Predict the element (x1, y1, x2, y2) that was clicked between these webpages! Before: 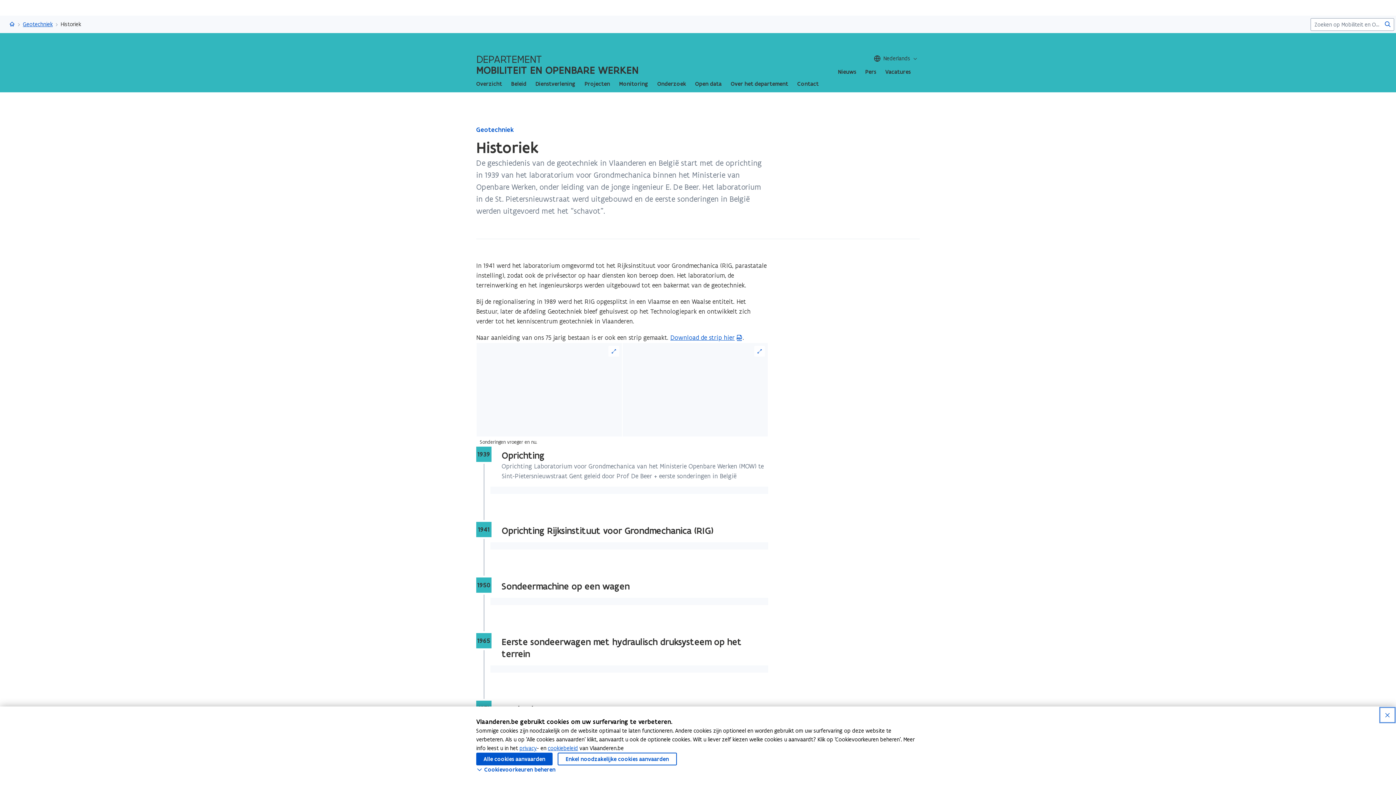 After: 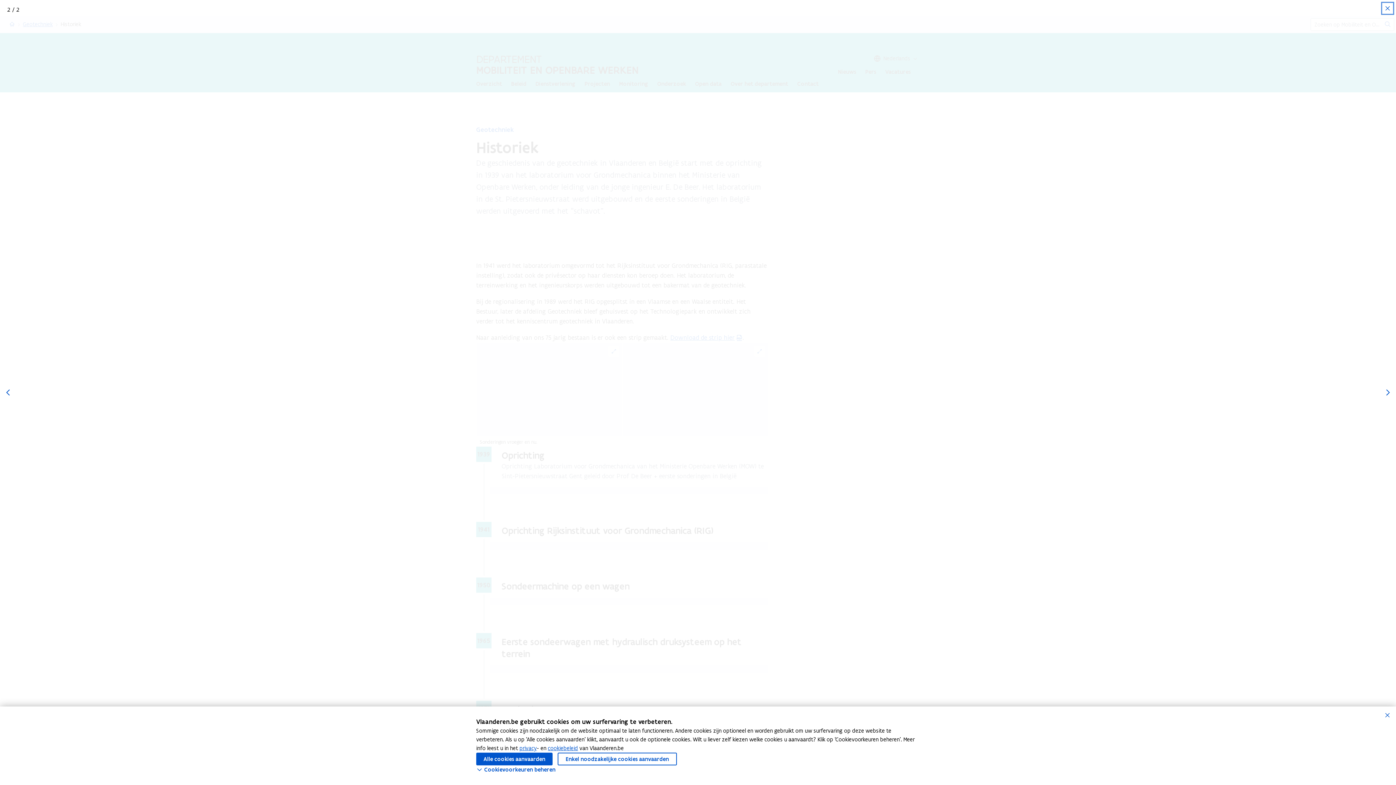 Action: bbox: (622, 343, 768, 436) label: (Klik op de afbeelding voor een vergrote weergave)